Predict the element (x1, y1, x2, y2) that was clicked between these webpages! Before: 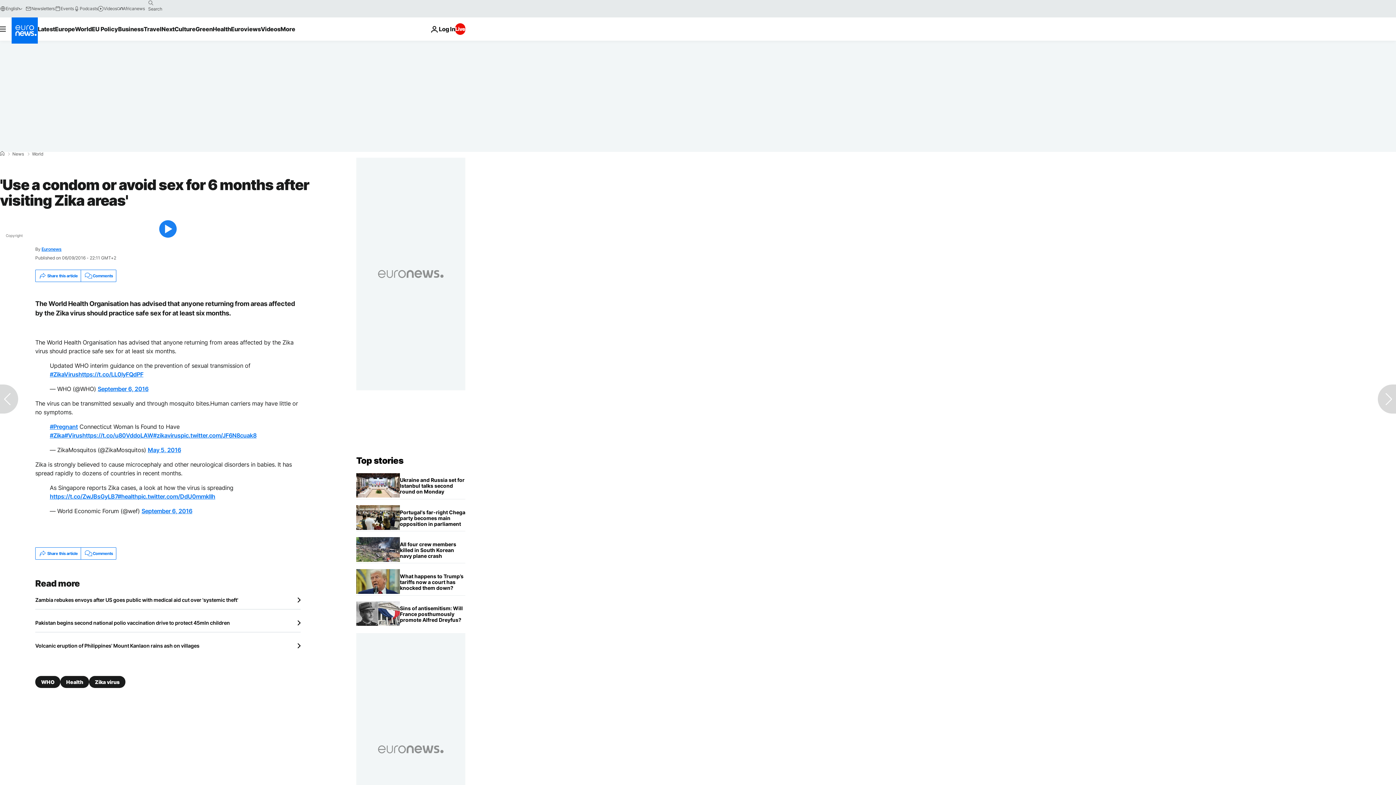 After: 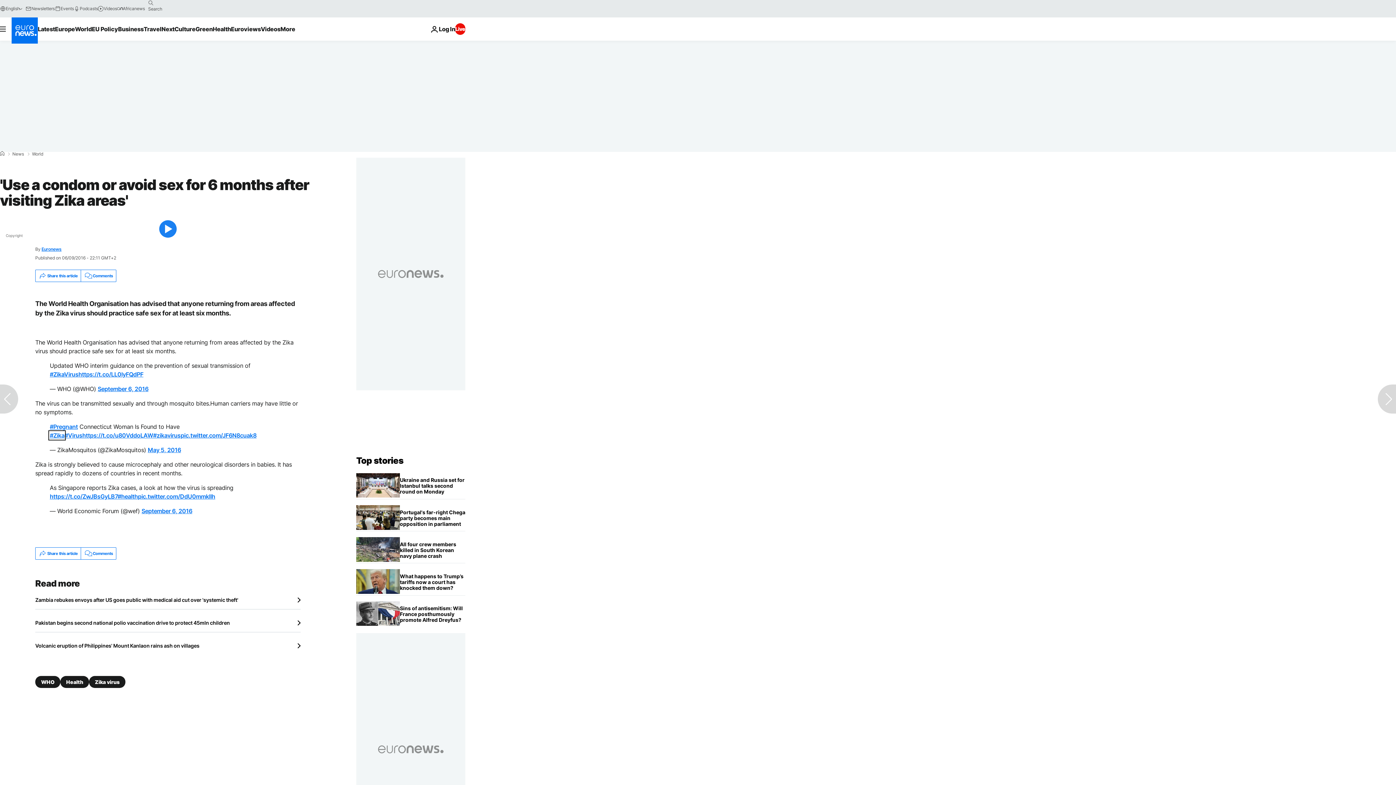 Action: bbox: (49, 432, 64, 439) label: #Zika